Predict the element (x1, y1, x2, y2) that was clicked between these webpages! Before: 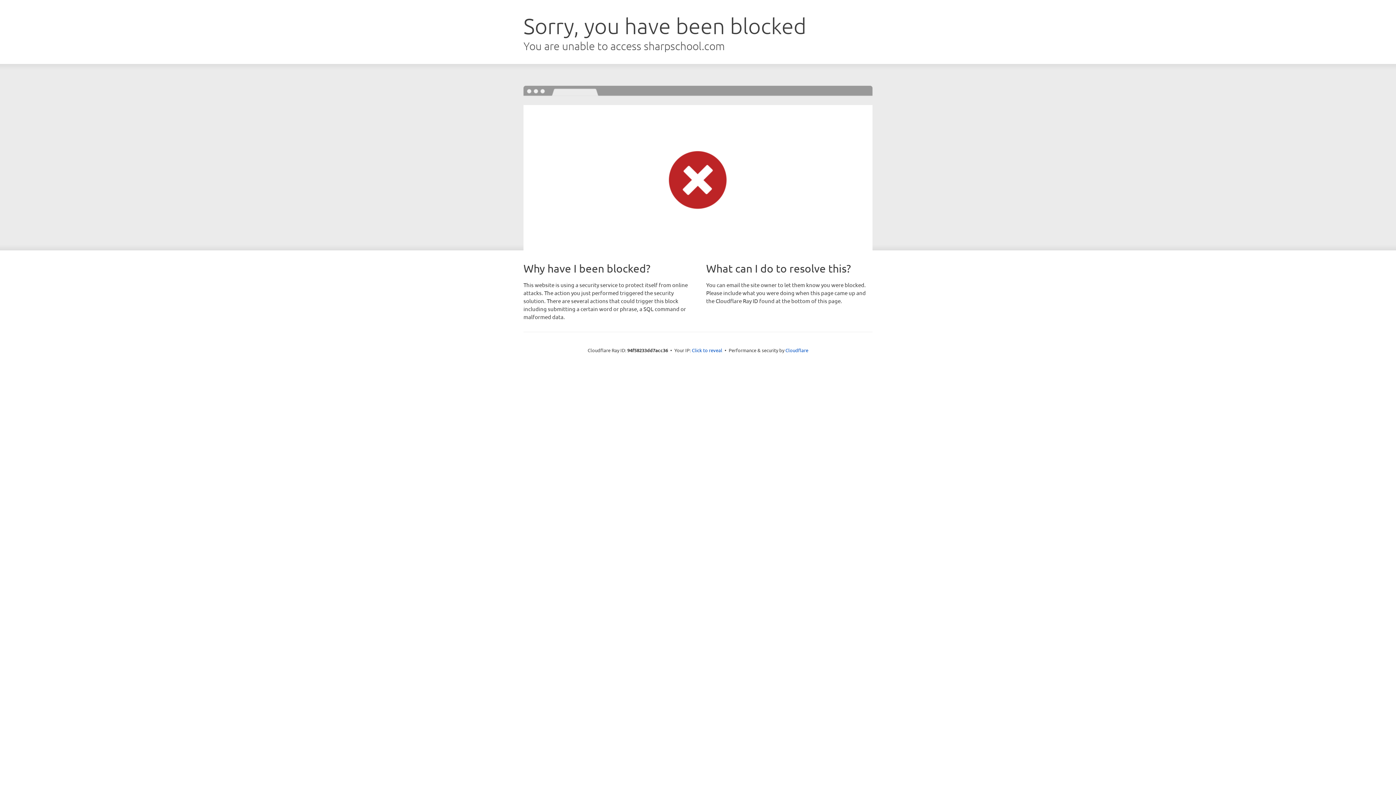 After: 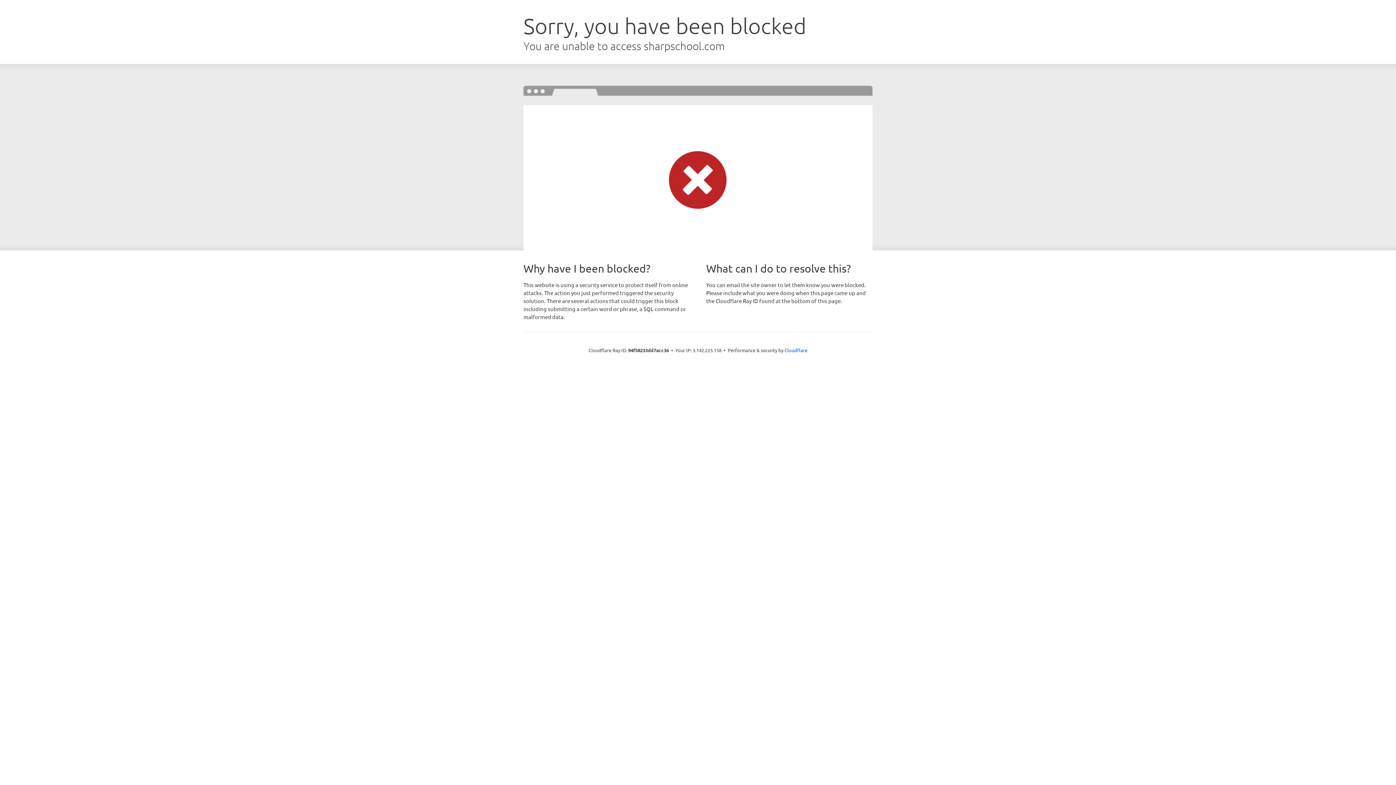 Action: label: Click to reveal bbox: (692, 346, 722, 353)